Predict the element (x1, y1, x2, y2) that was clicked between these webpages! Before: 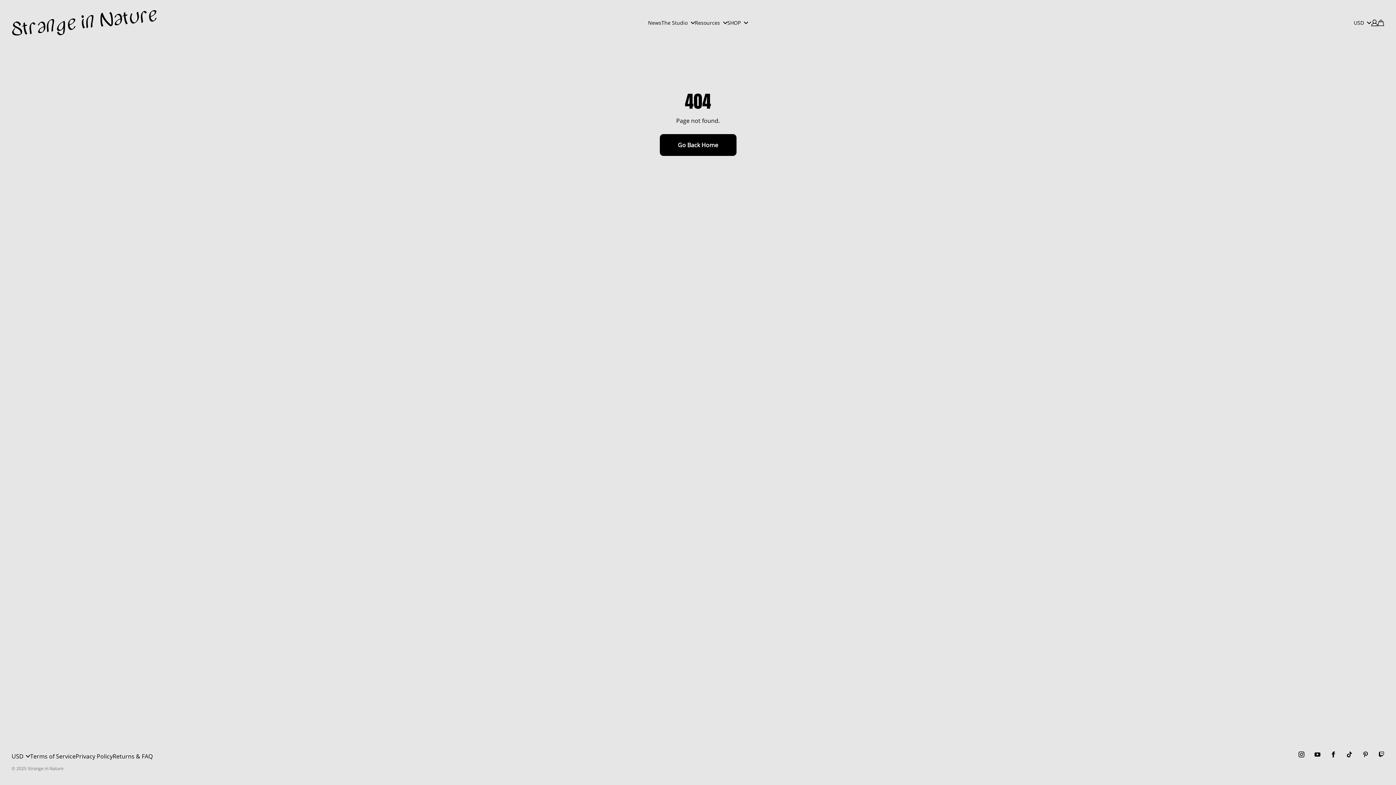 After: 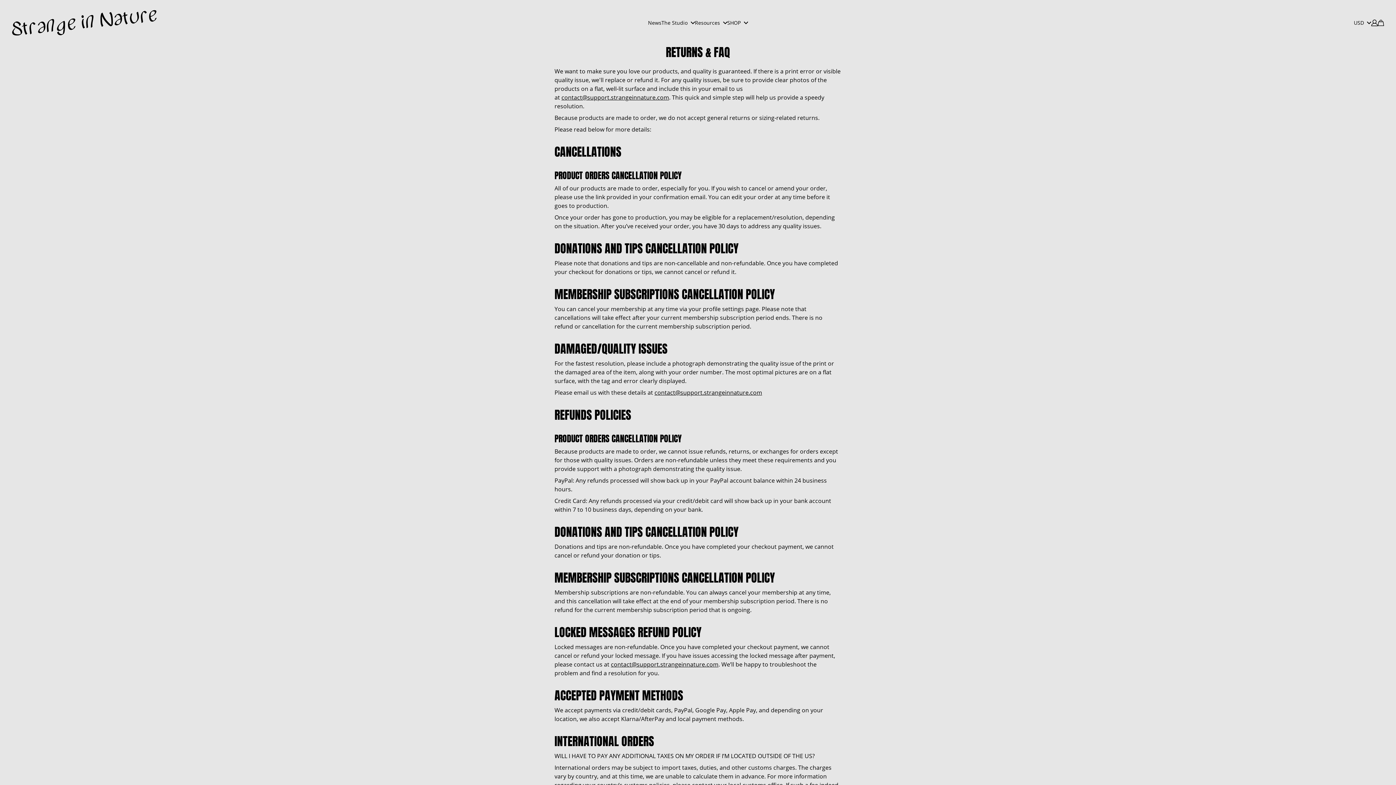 Action: label: Returns & FAQ bbox: (112, 752, 152, 761)